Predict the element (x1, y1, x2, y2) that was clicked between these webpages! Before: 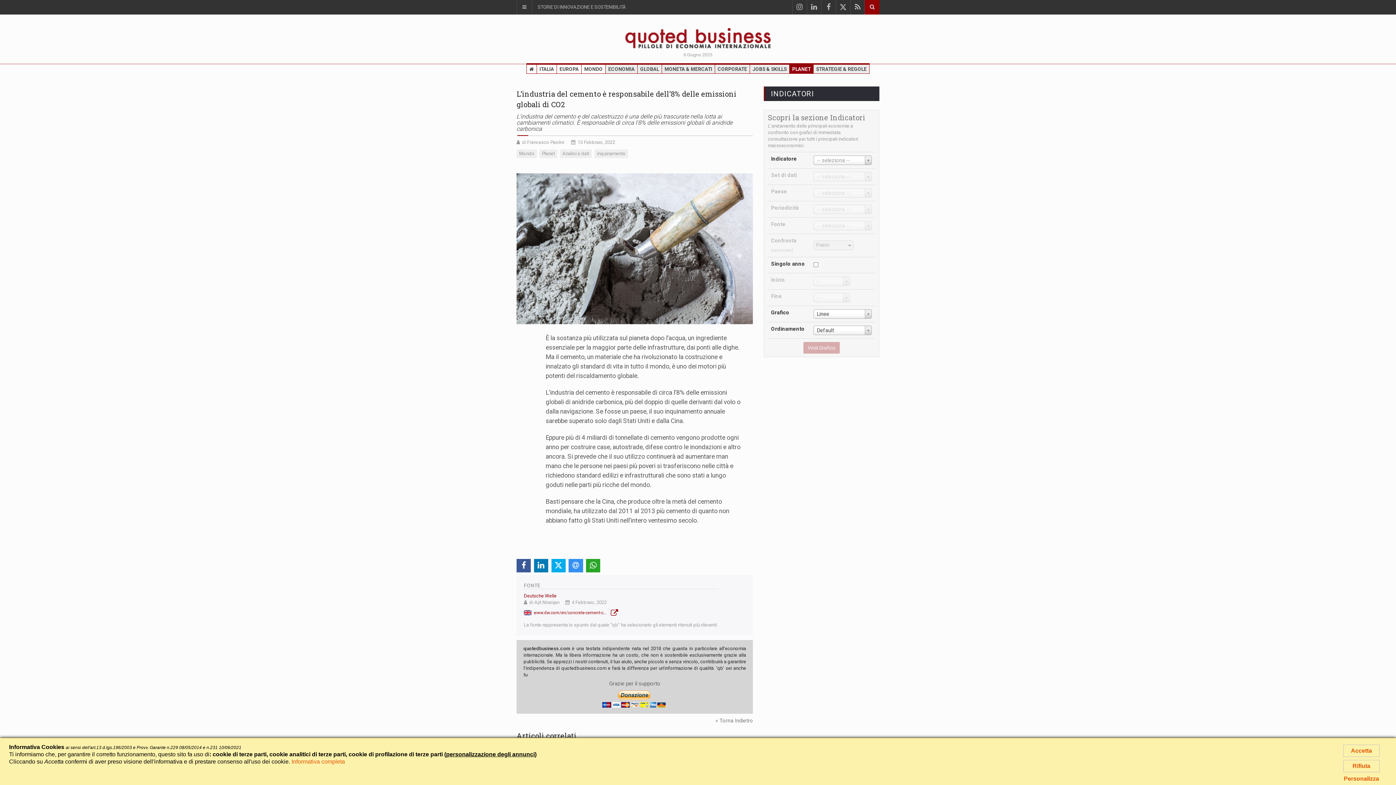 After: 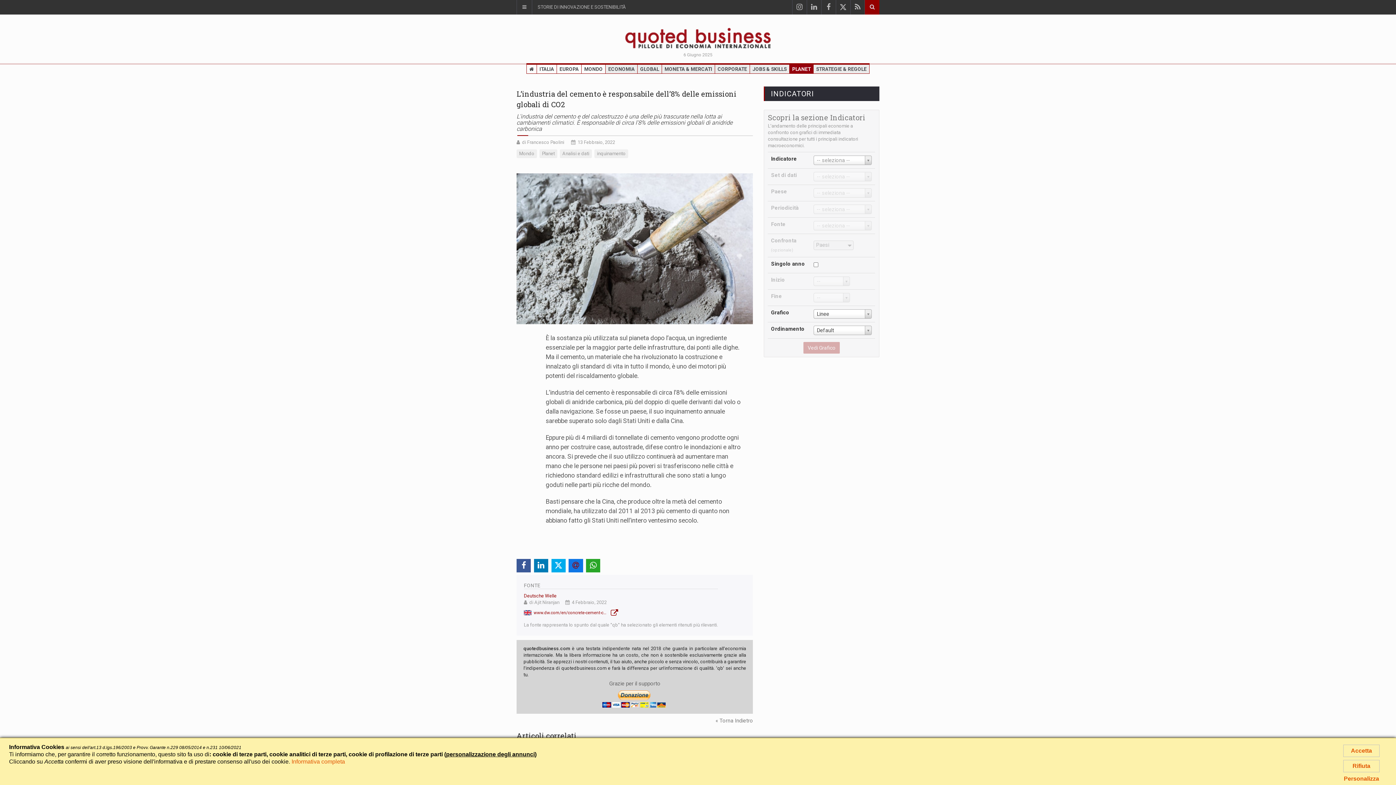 Action: bbox: (568, 559, 583, 572)